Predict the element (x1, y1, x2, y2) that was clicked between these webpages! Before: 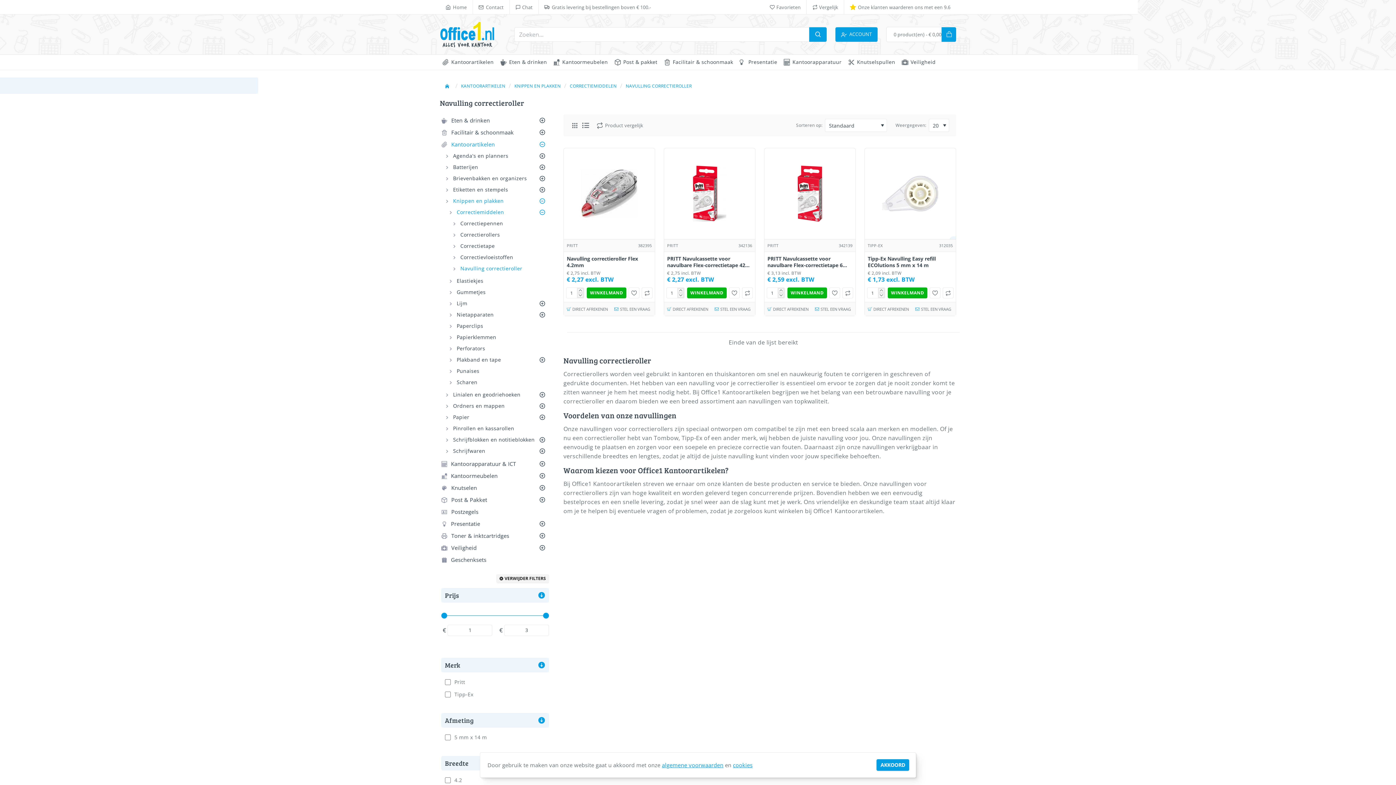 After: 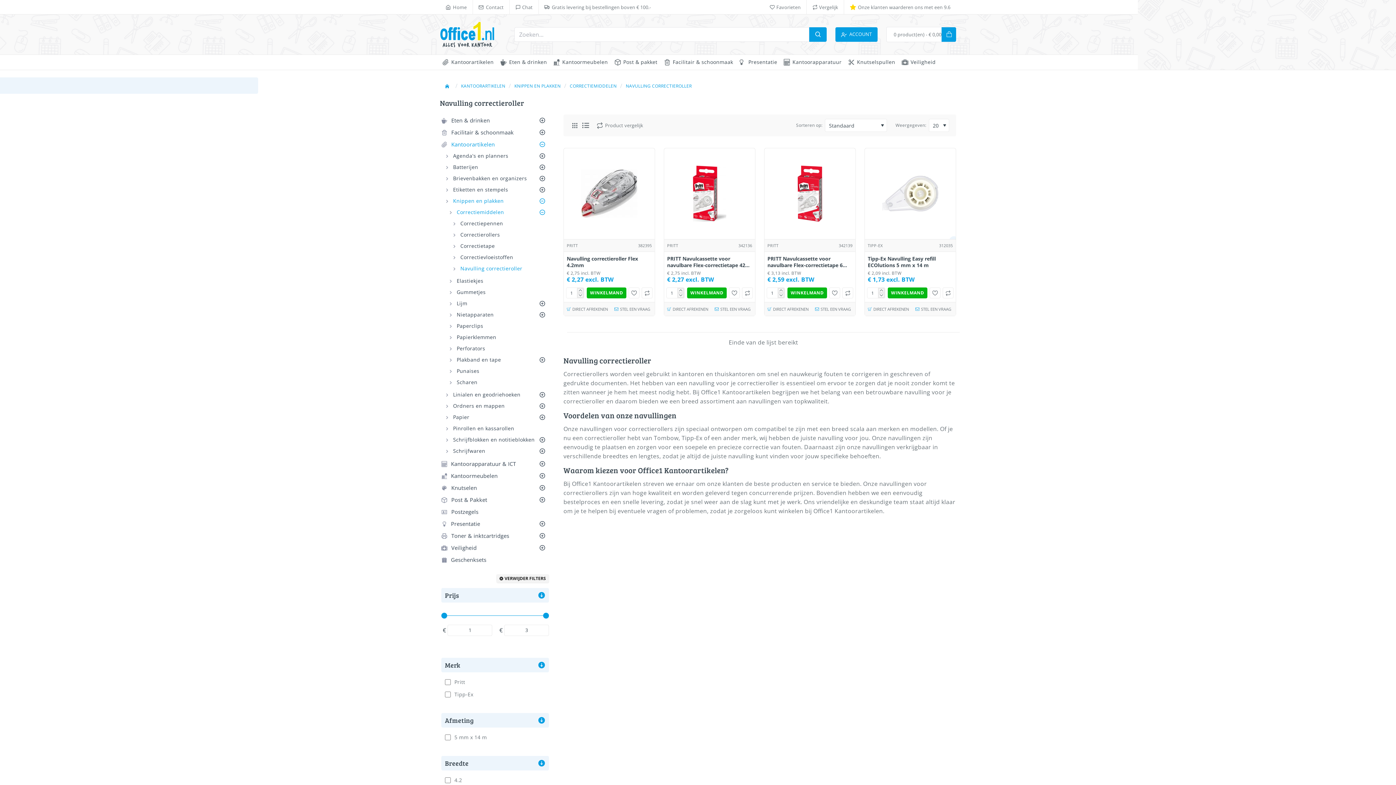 Action: bbox: (876, 759, 909, 771) label: AKKOORD